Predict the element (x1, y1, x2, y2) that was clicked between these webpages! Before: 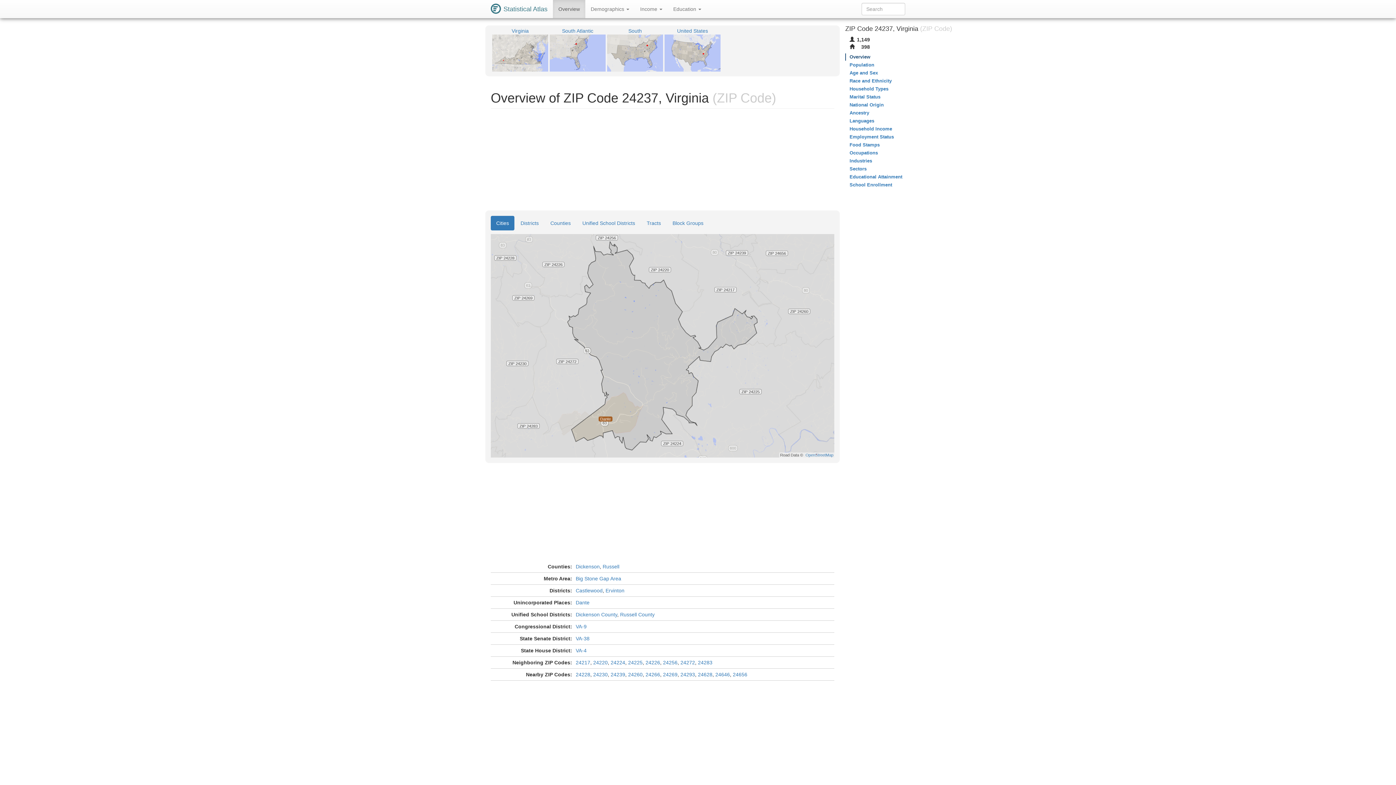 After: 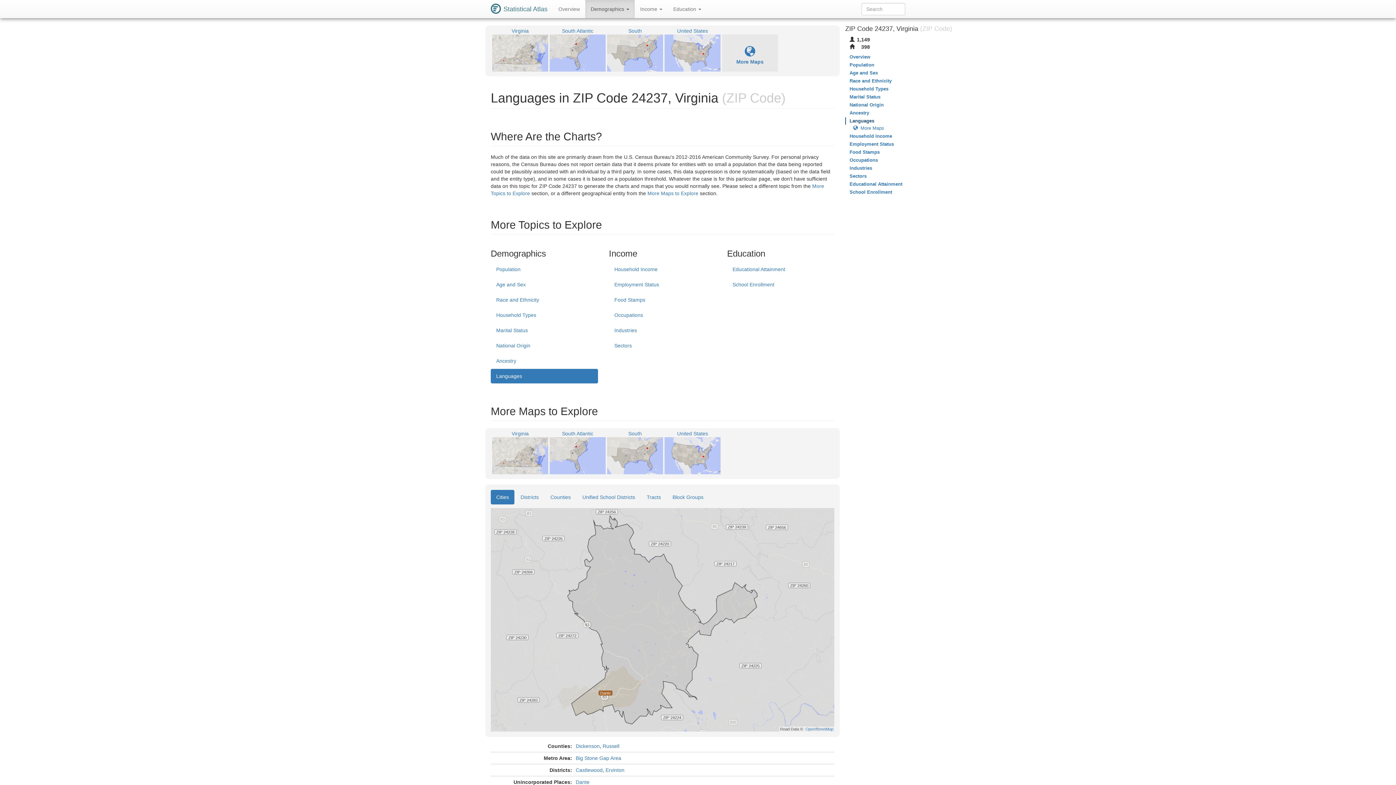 Action: bbox: (845, 117, 952, 124) label: Languages